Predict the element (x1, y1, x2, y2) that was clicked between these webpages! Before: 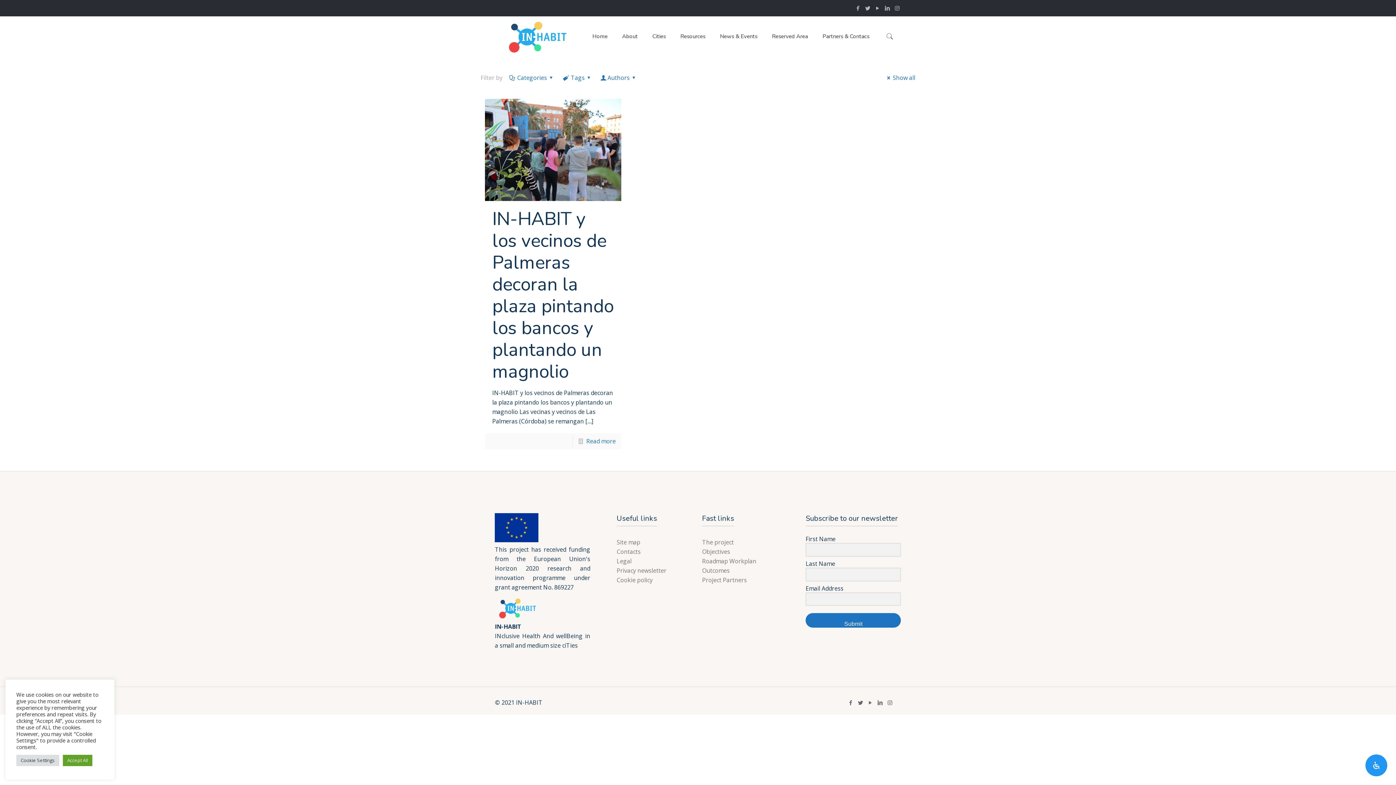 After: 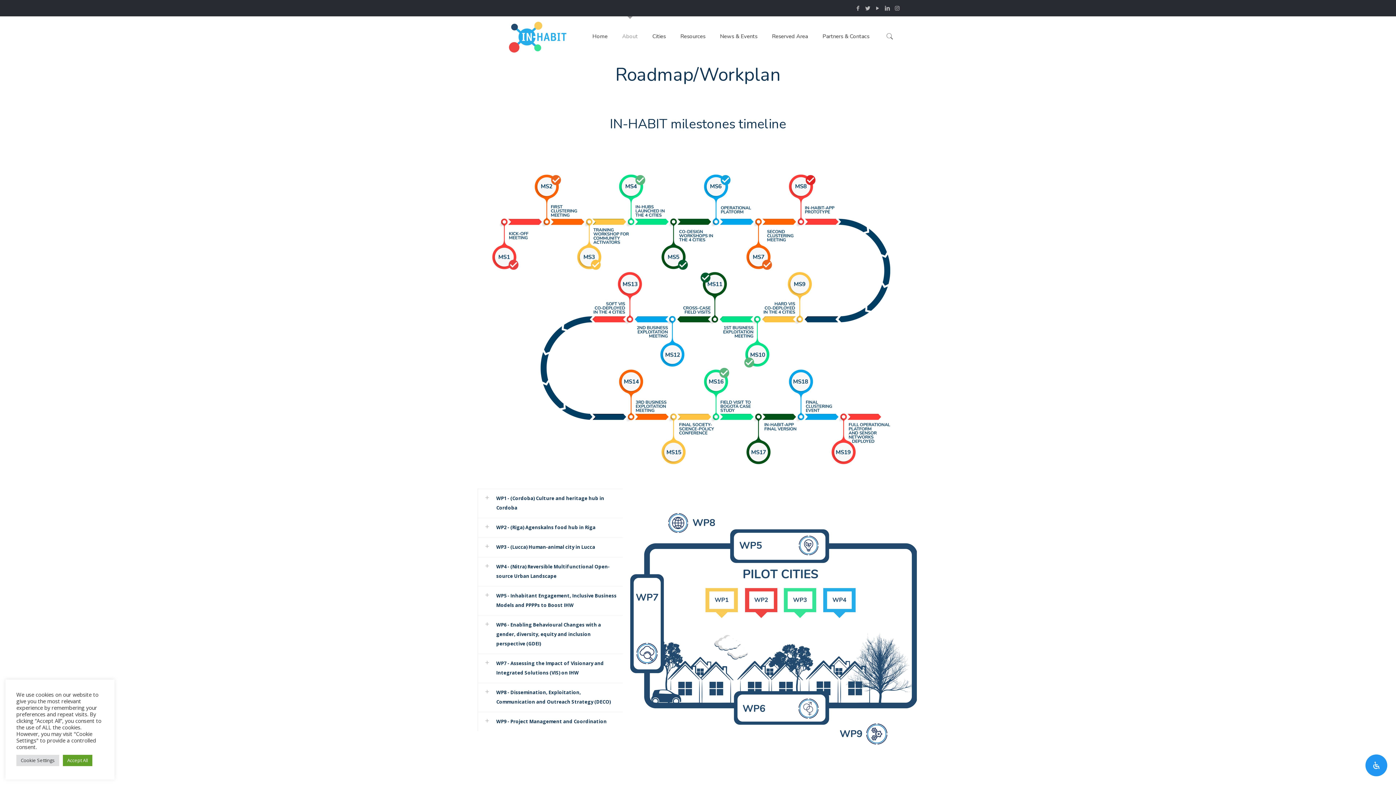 Action: bbox: (702, 557, 756, 565) label: Roadmap Workplan